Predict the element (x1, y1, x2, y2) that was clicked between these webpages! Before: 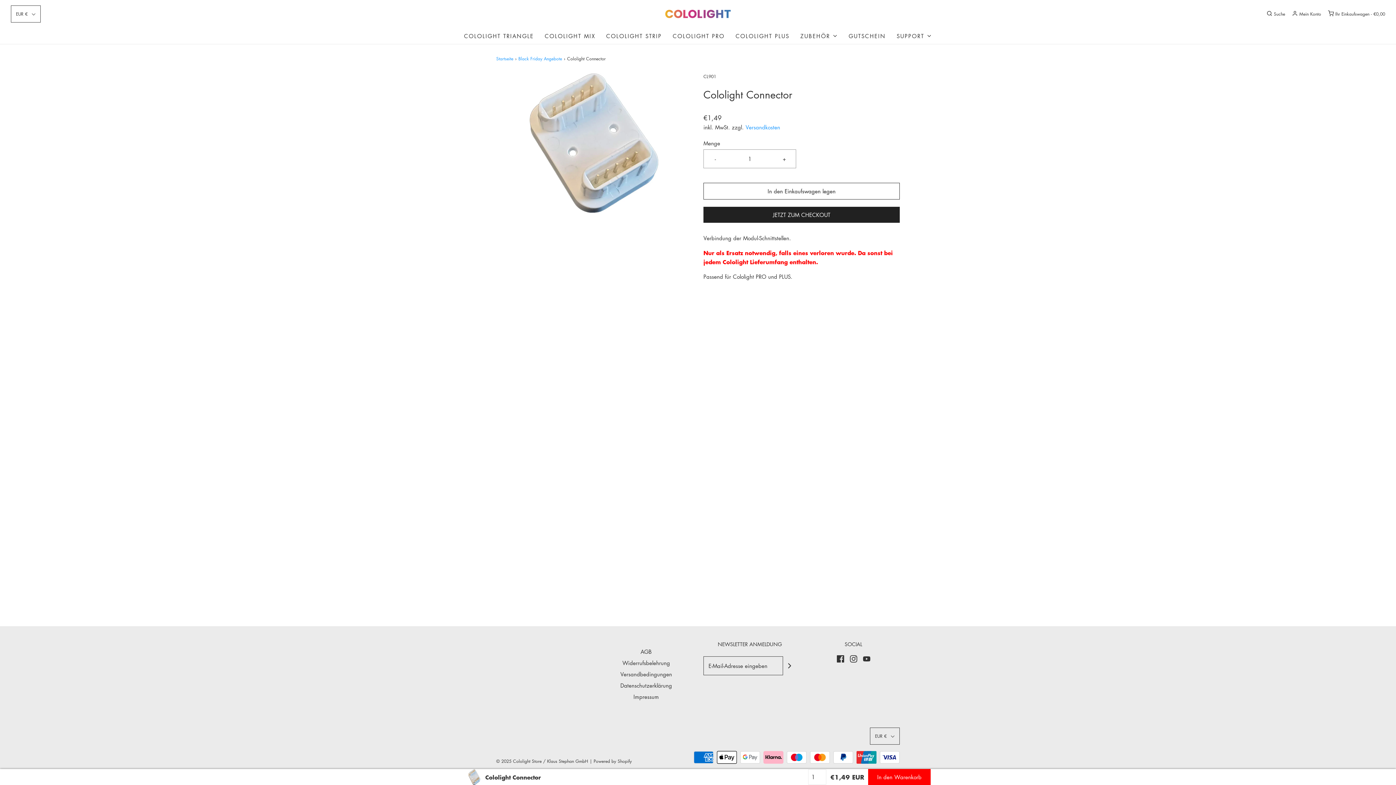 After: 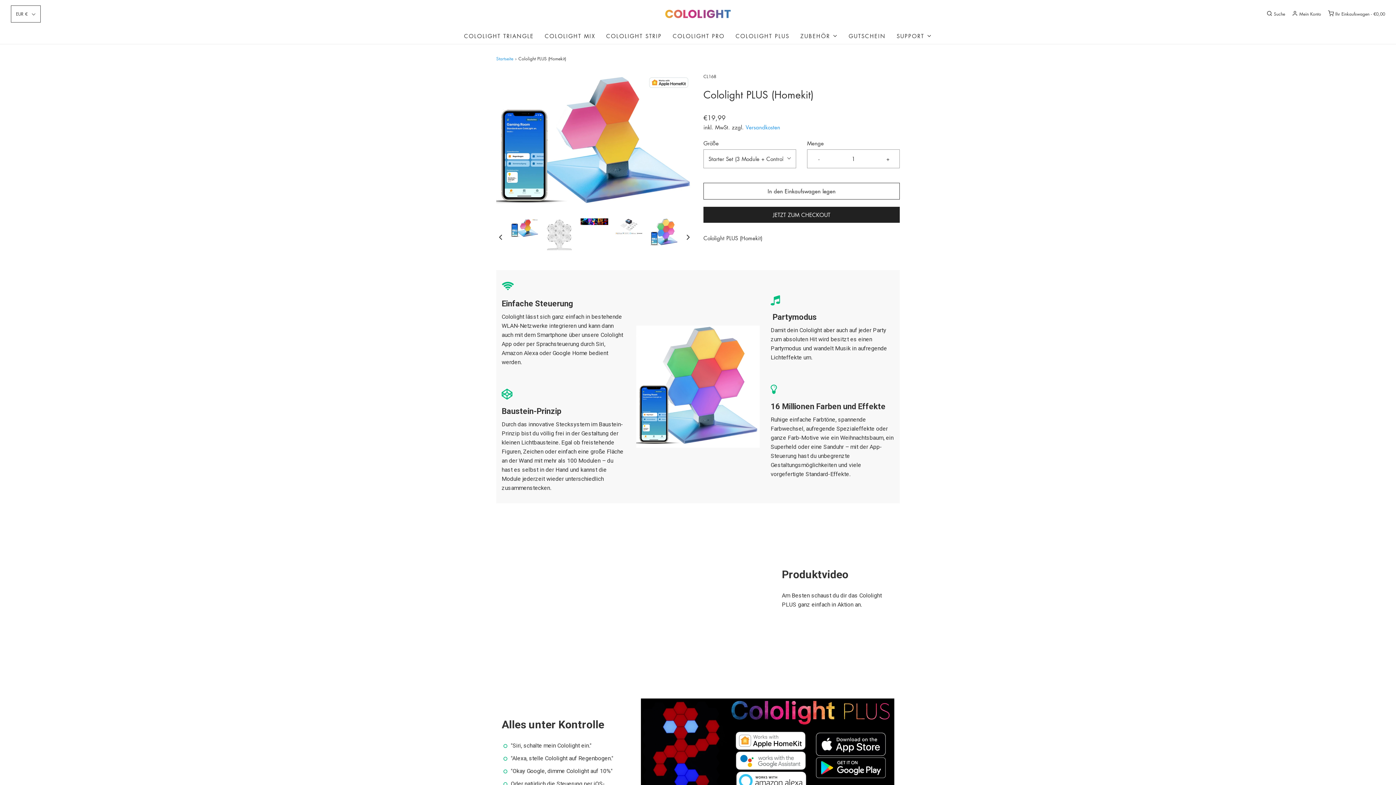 Action: label: COLOLIGHT PLUS bbox: (735, 28, 789, 44)